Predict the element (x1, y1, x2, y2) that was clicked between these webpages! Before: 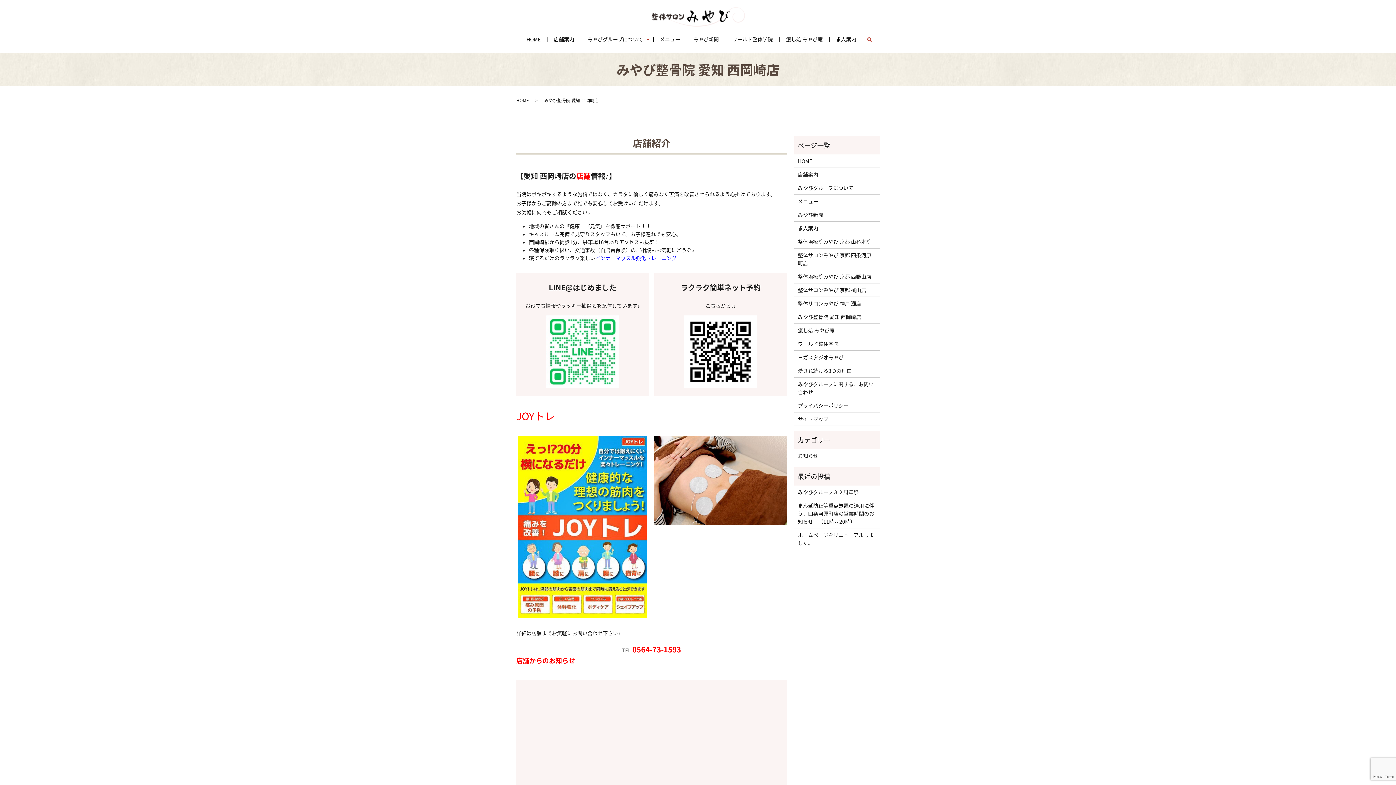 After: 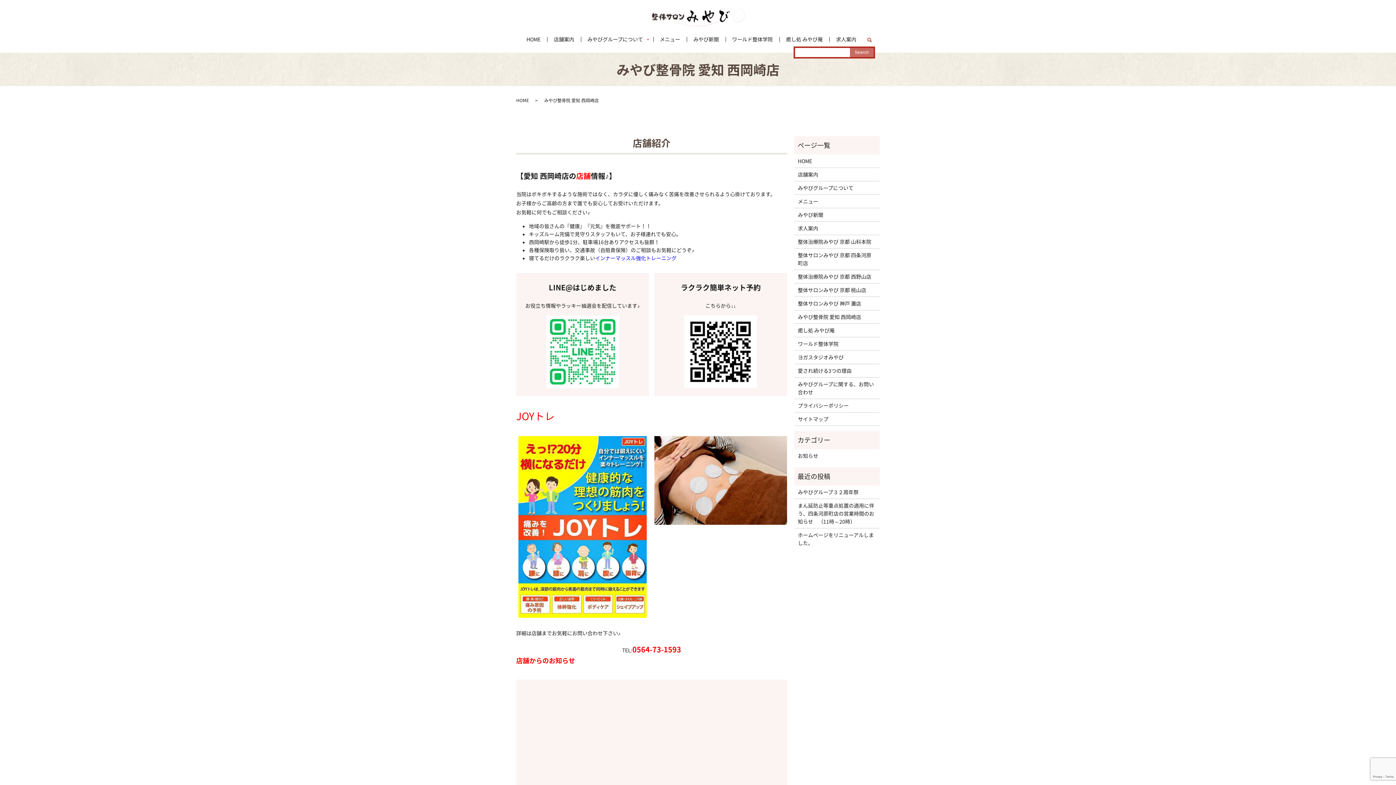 Action: label: search bbox: (863, 34, 876, 45)